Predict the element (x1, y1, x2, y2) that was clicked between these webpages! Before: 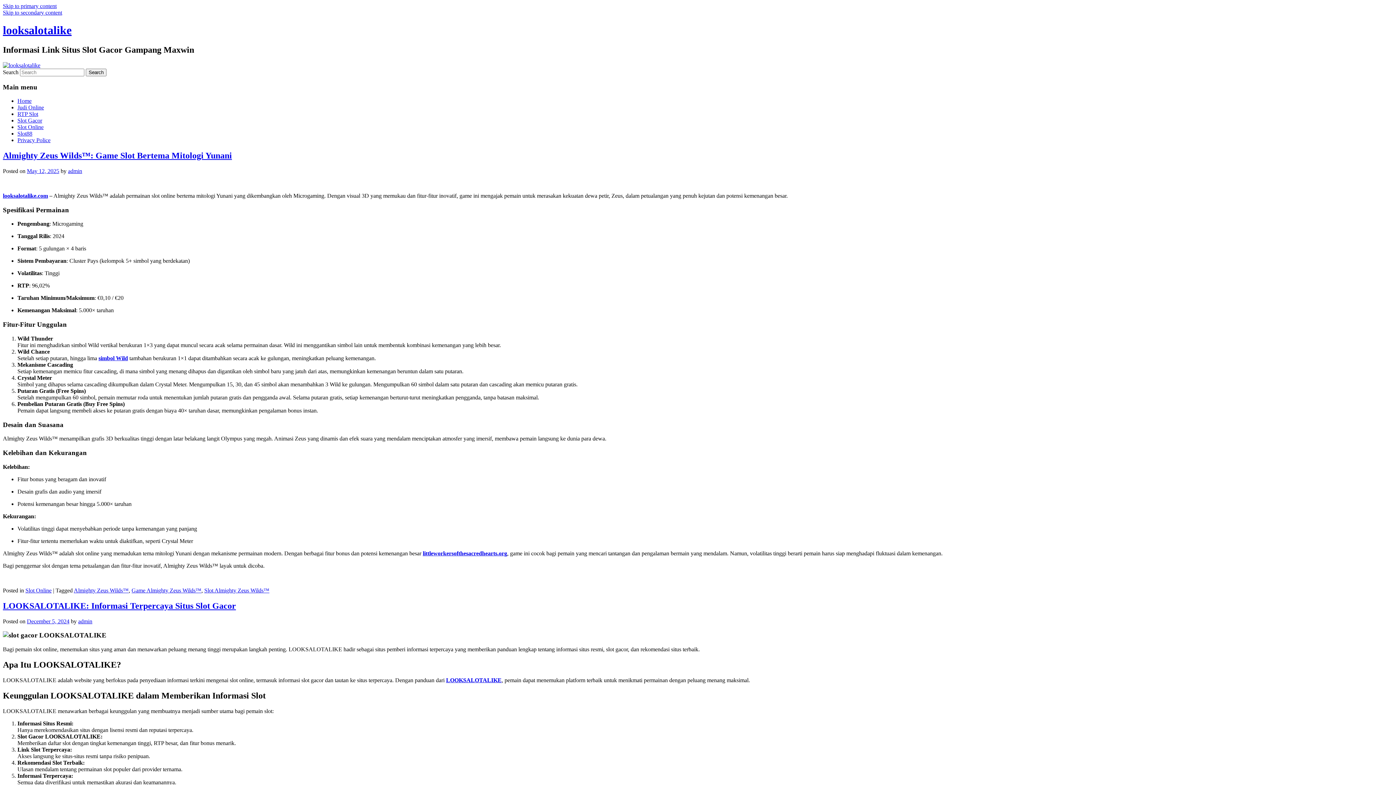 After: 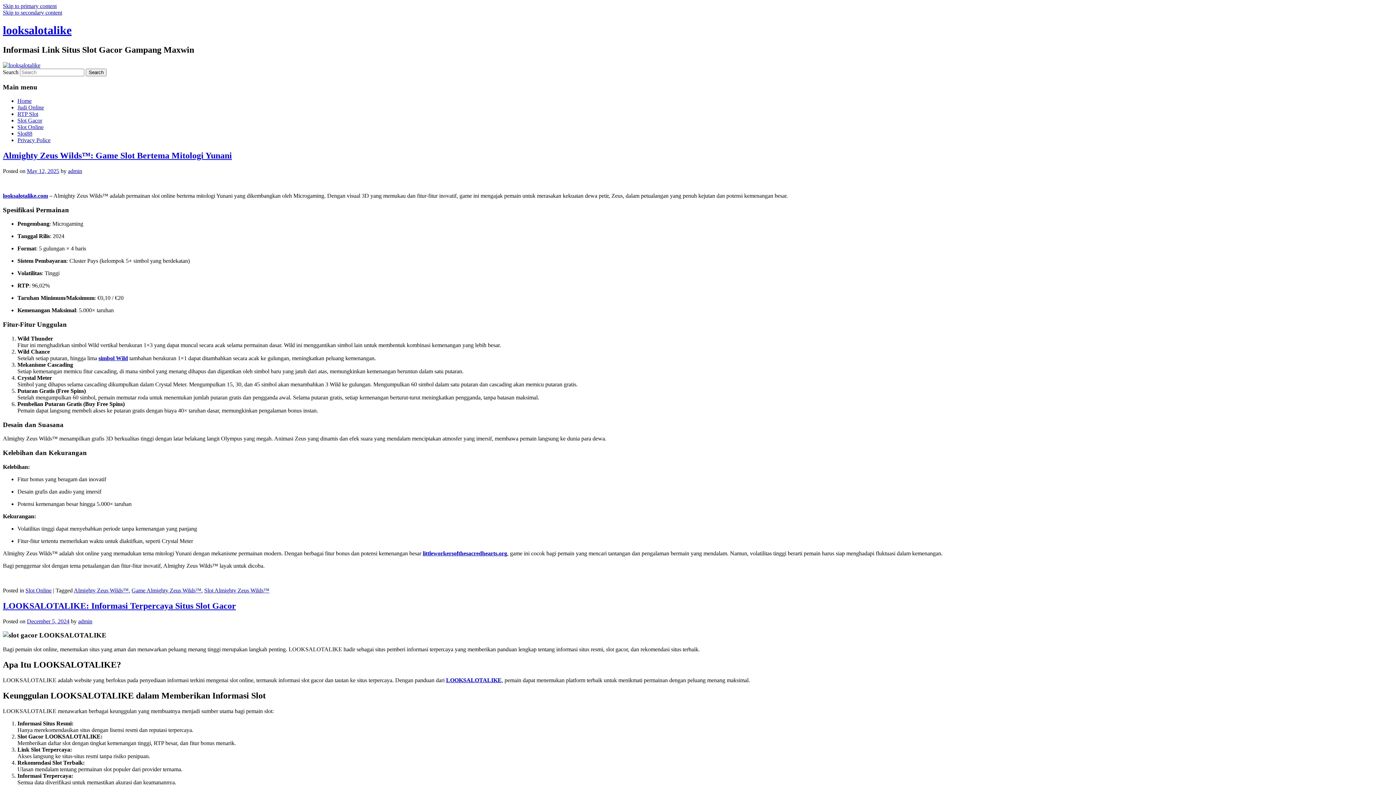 Action: bbox: (2, 62, 40, 68)